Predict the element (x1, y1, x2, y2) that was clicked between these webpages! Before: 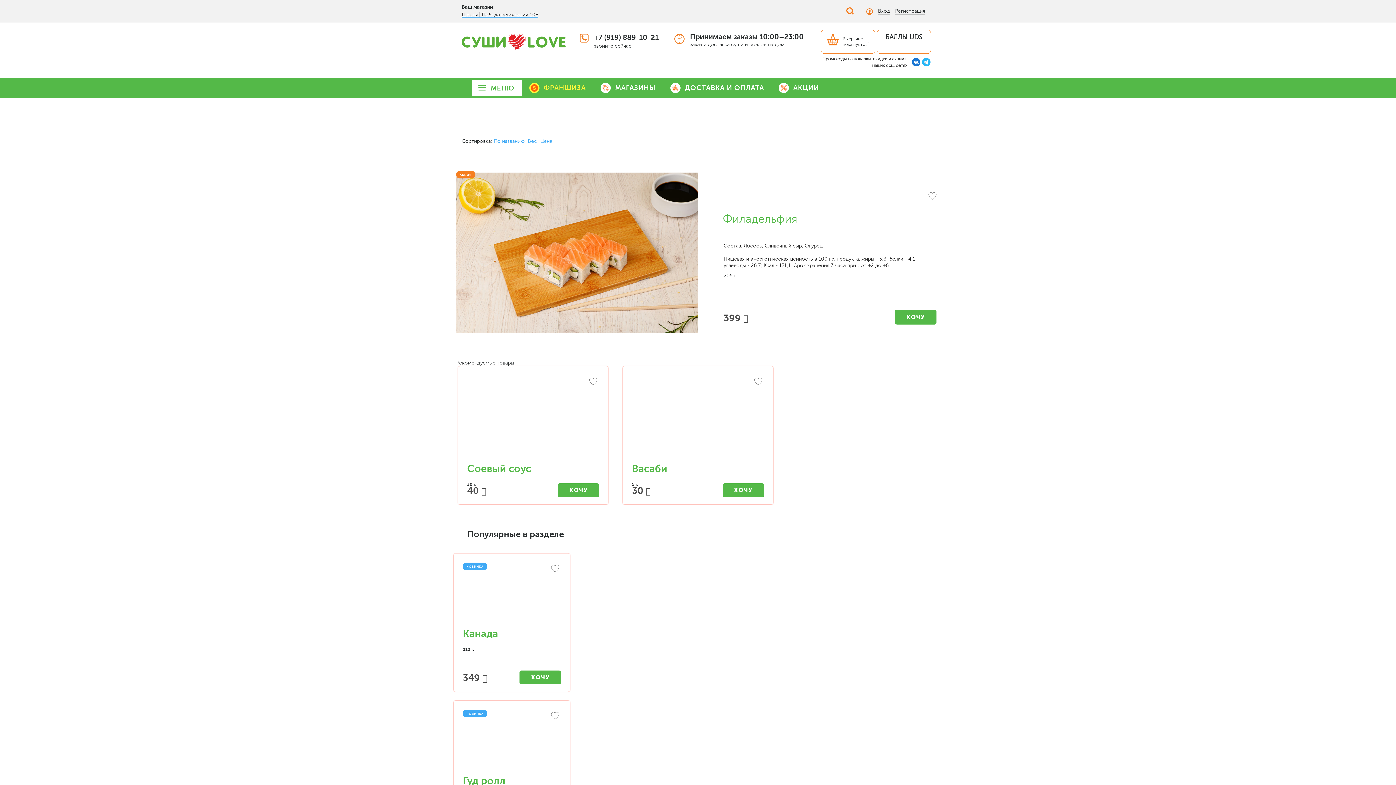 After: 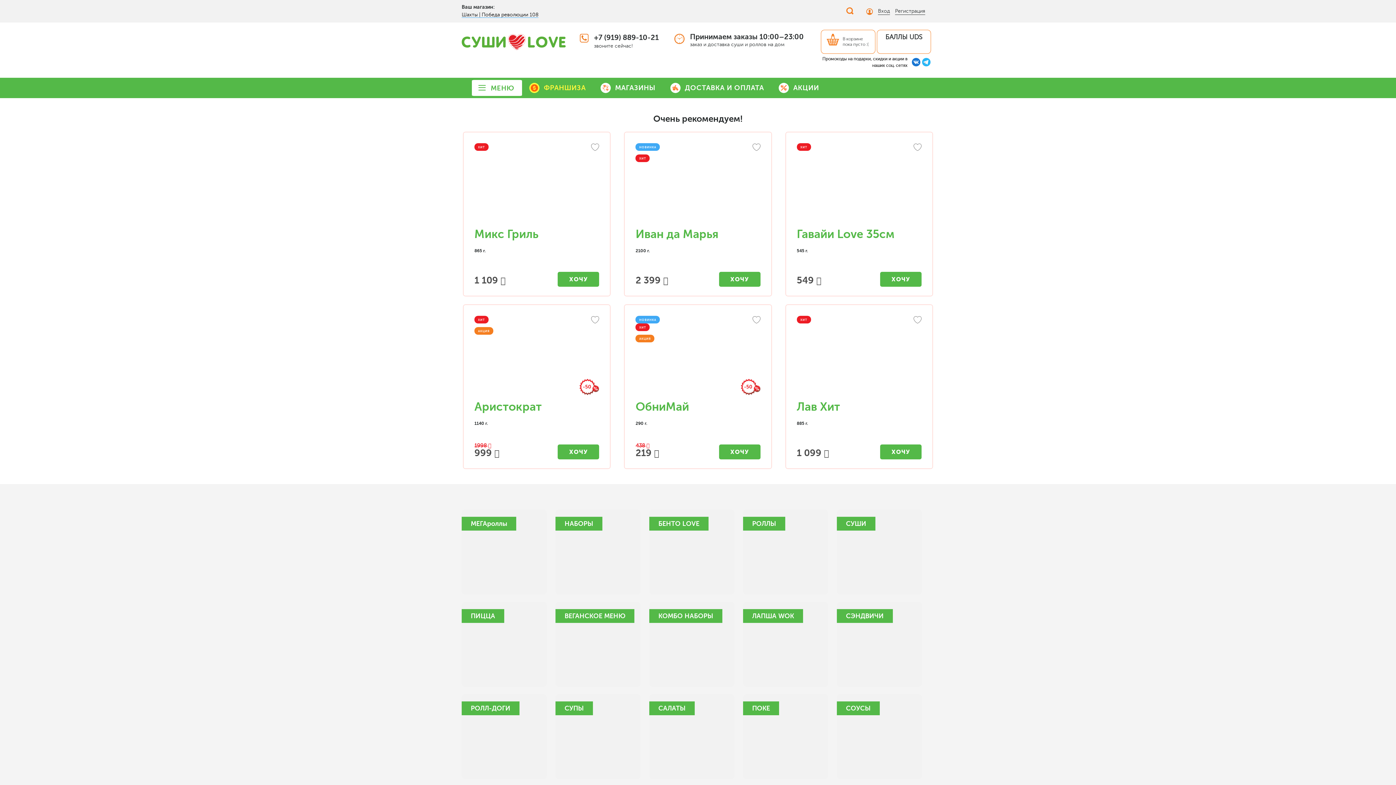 Action: bbox: (461, 29, 565, 54)